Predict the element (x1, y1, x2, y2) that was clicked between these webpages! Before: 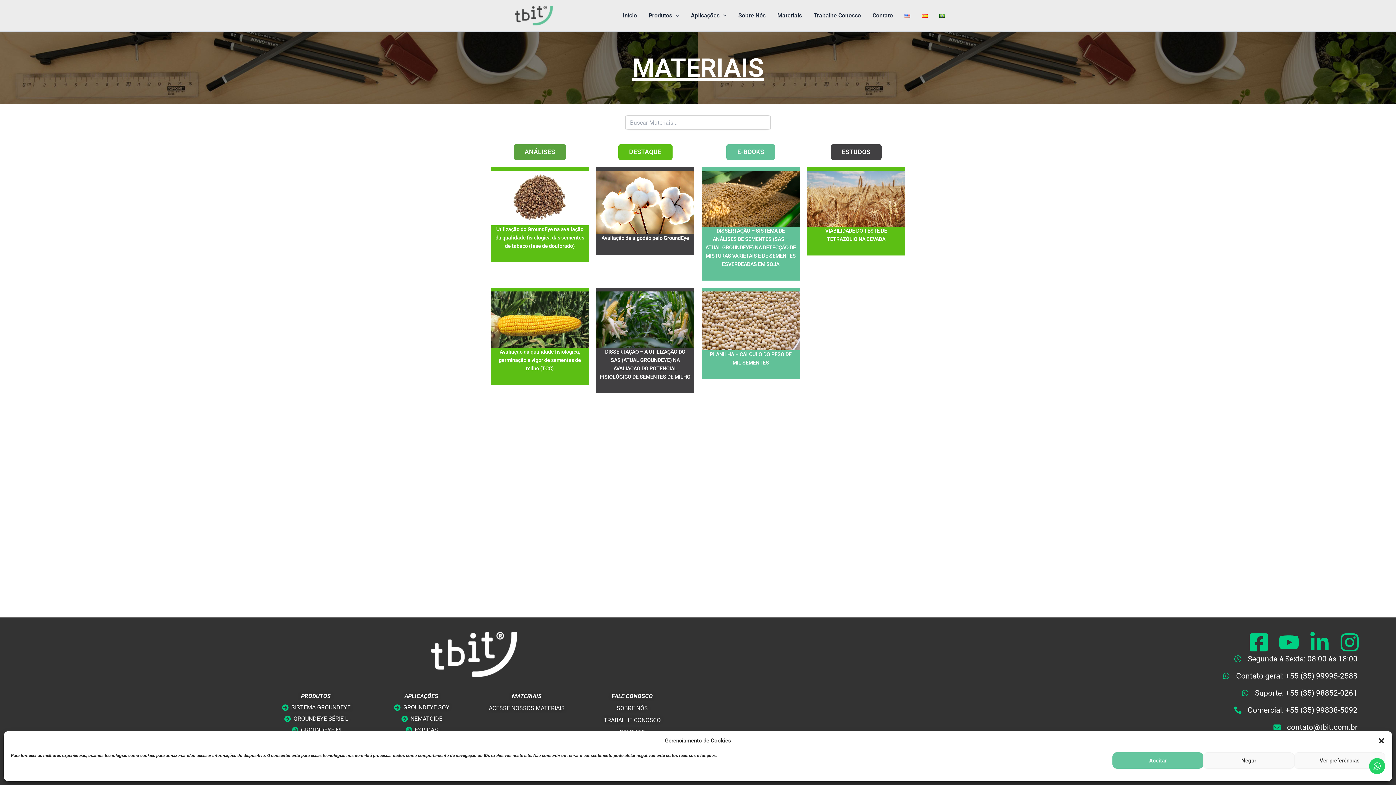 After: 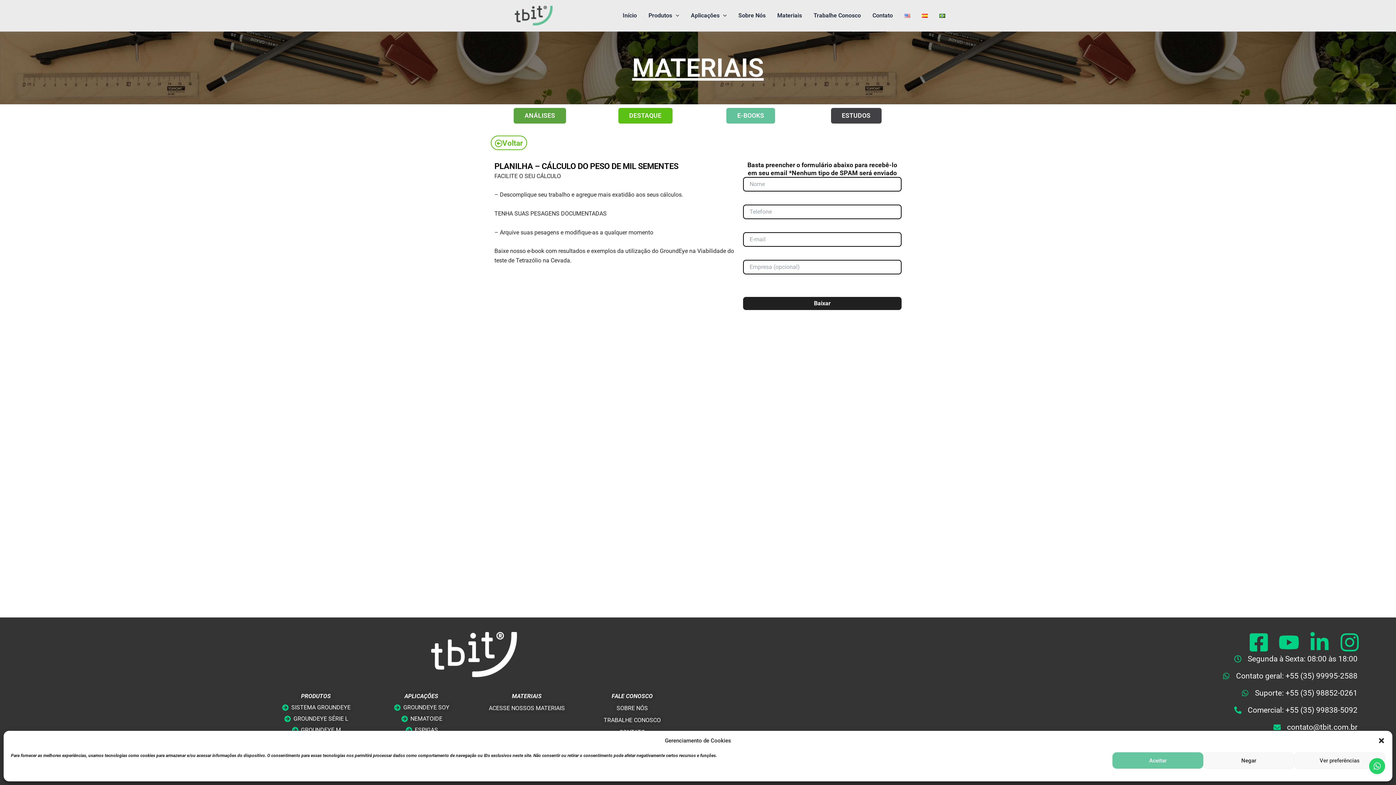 Action: bbox: (701, 291, 800, 350)